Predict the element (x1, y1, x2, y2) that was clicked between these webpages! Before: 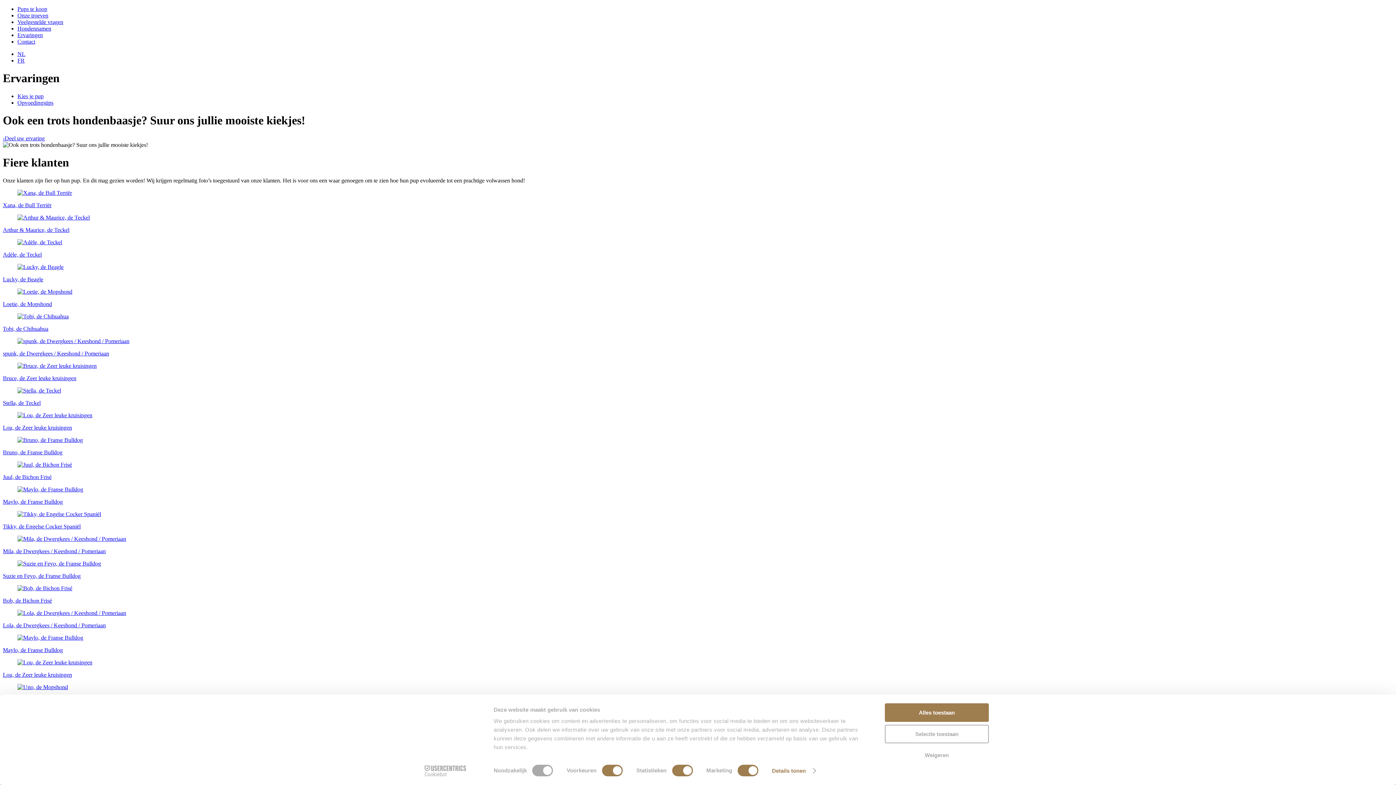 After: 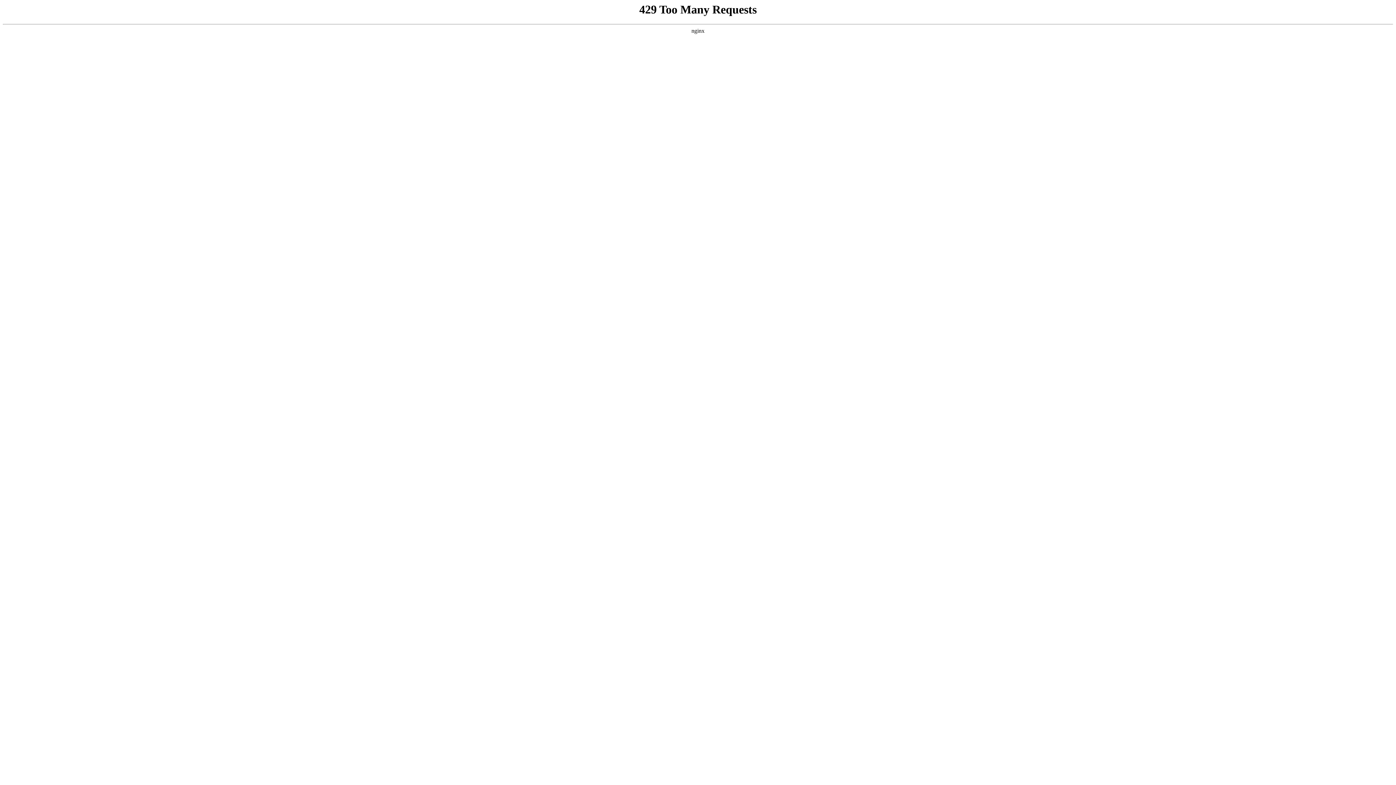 Action: label: Suzie en Feyo, de Franse Bulldog bbox: (2, 560, 1393, 579)